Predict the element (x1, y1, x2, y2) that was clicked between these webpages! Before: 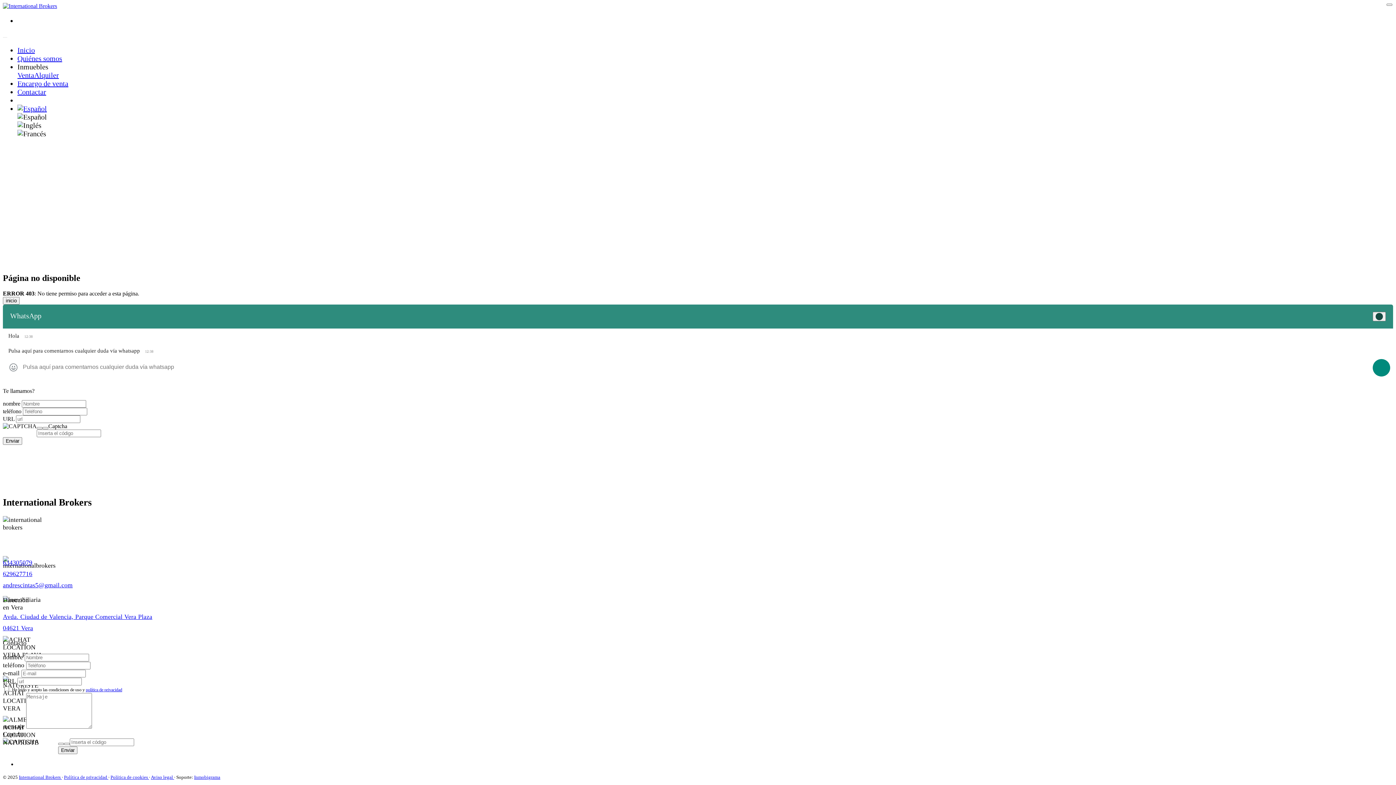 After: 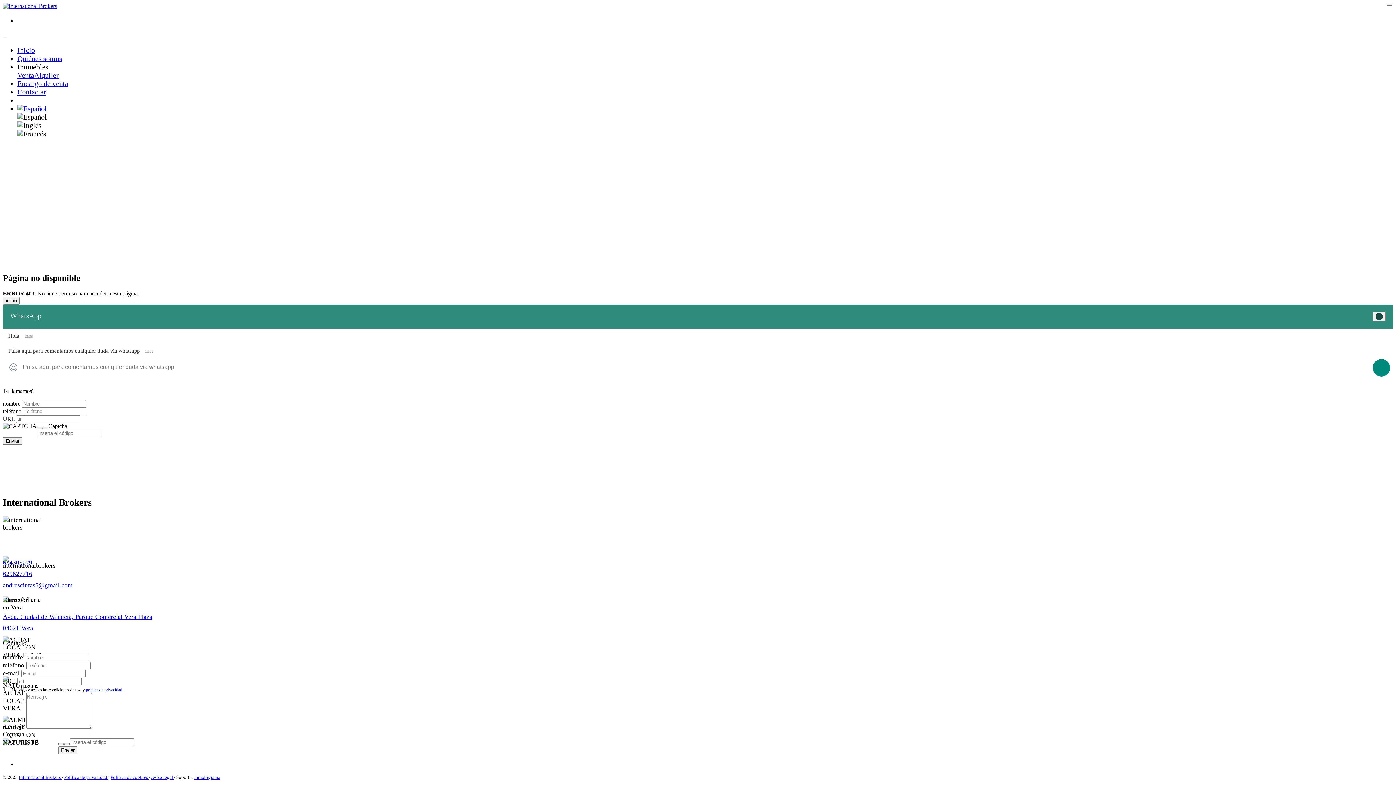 Action: bbox: (17, 62, 48, 70) label: Inmuebles